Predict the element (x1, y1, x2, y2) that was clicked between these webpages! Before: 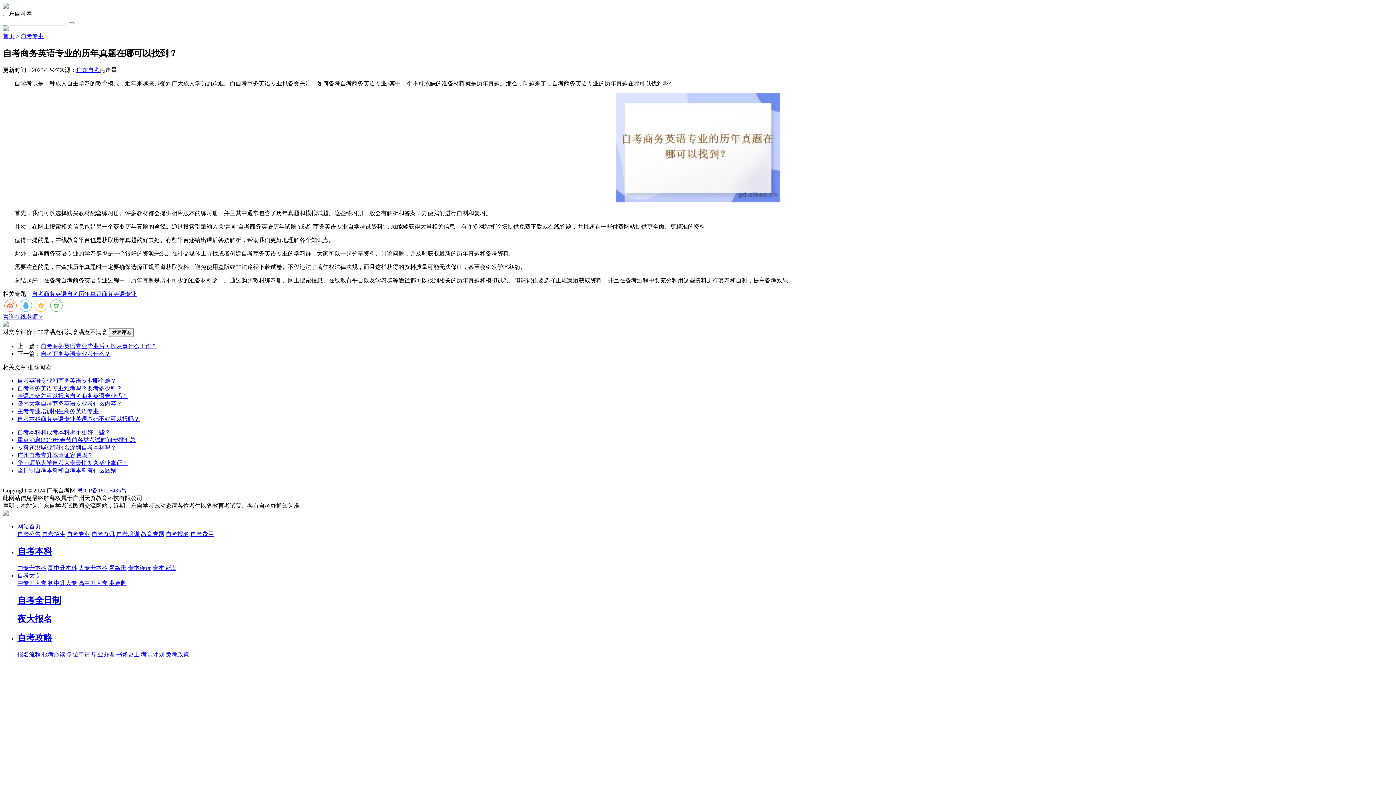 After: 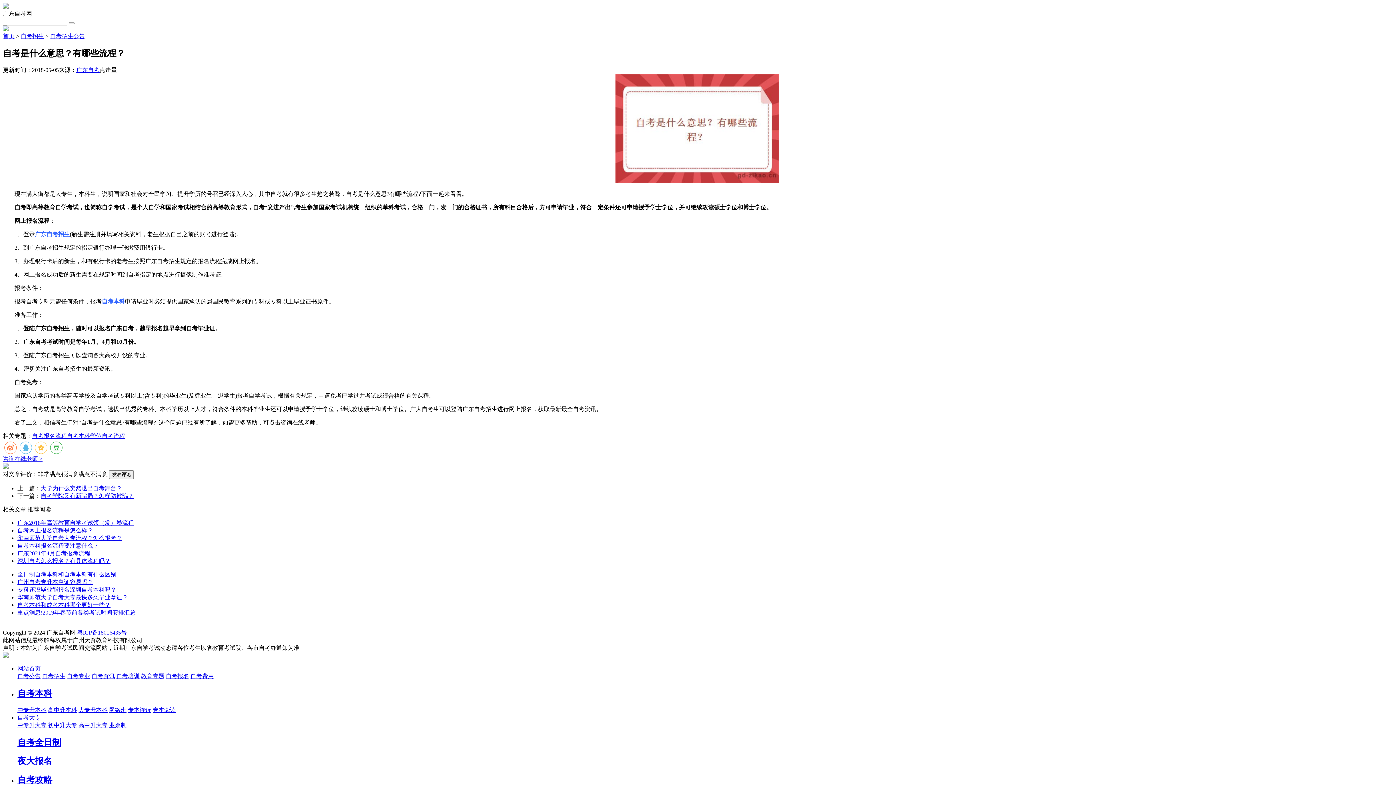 Action: bbox: (17, 651, 40, 657) label: 报名流程